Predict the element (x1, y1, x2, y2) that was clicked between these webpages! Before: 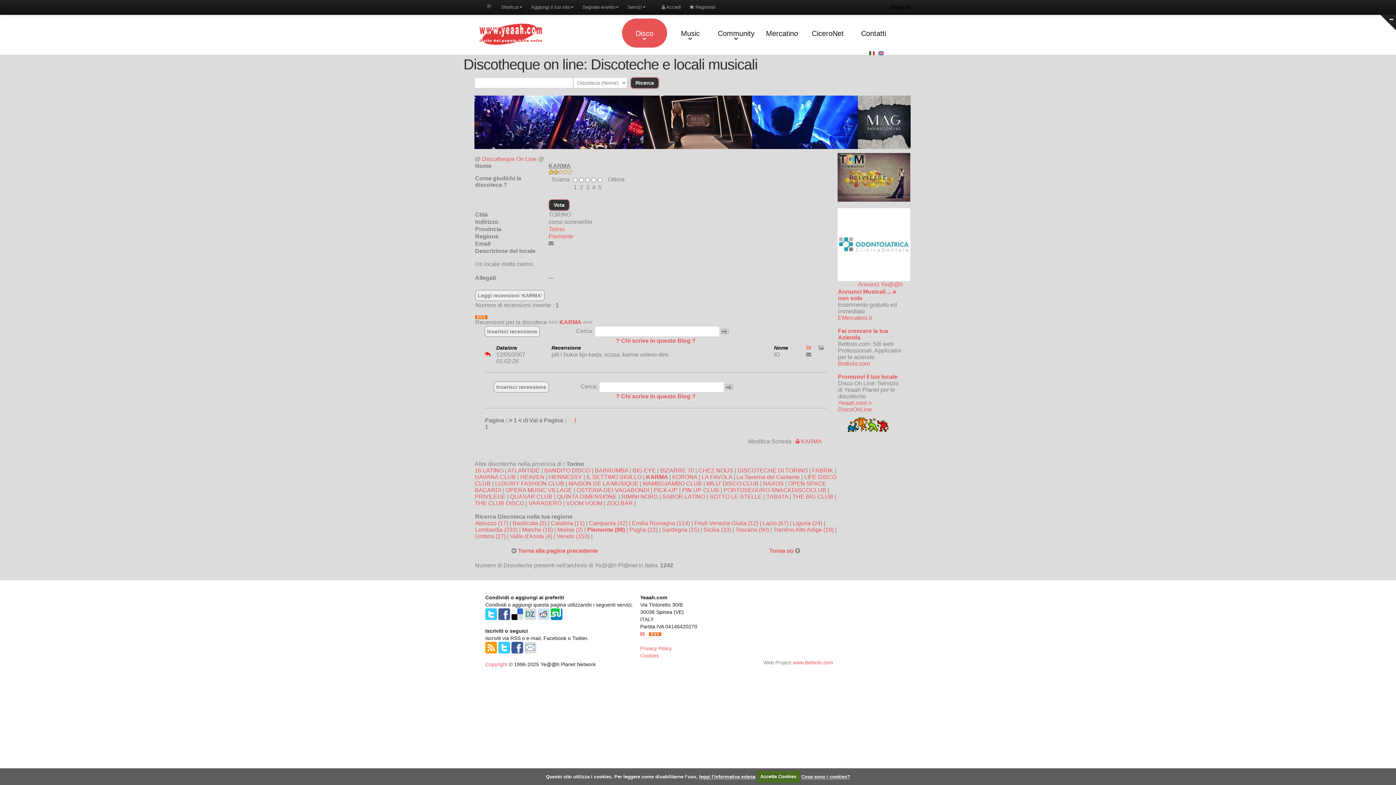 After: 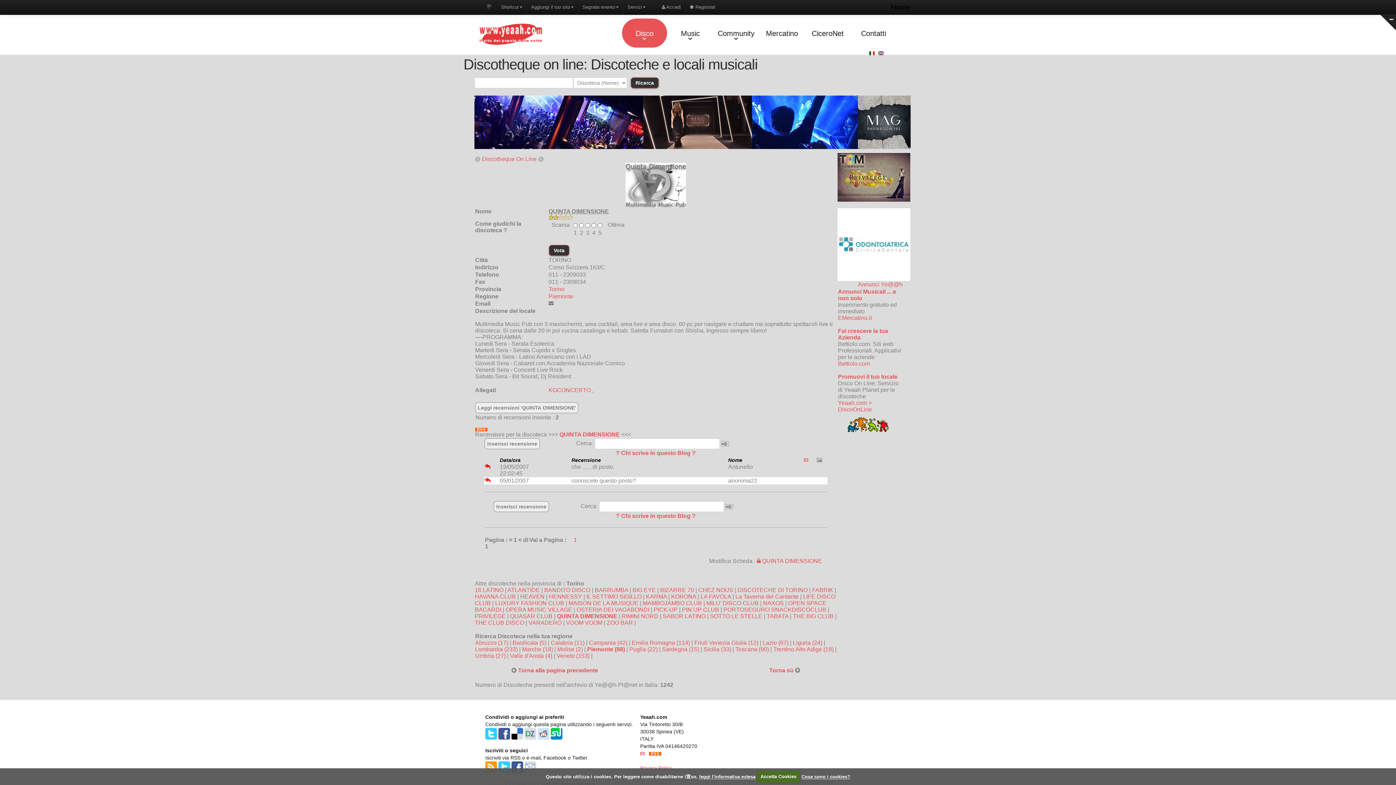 Action: bbox: (557, 493, 617, 499) label: QUINTA DIMENSIONE